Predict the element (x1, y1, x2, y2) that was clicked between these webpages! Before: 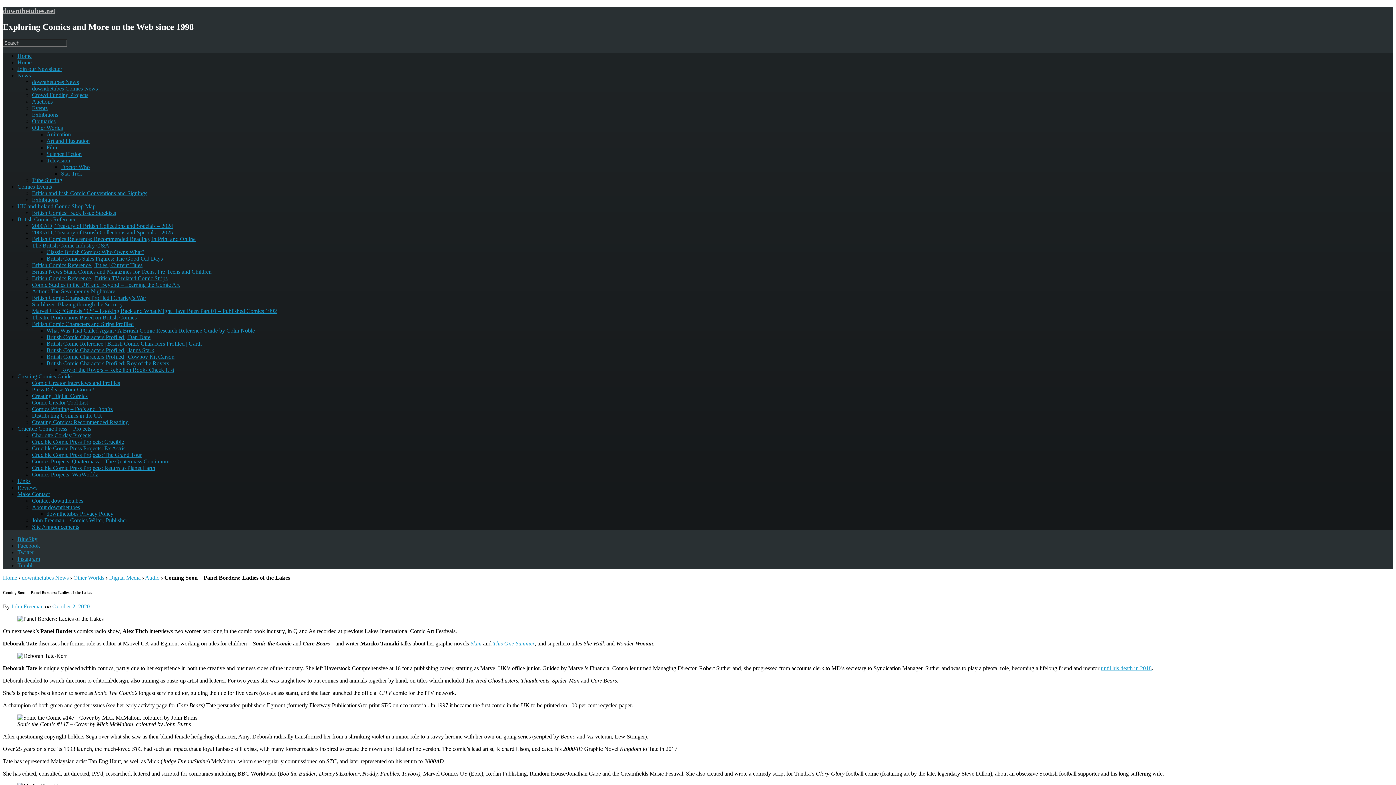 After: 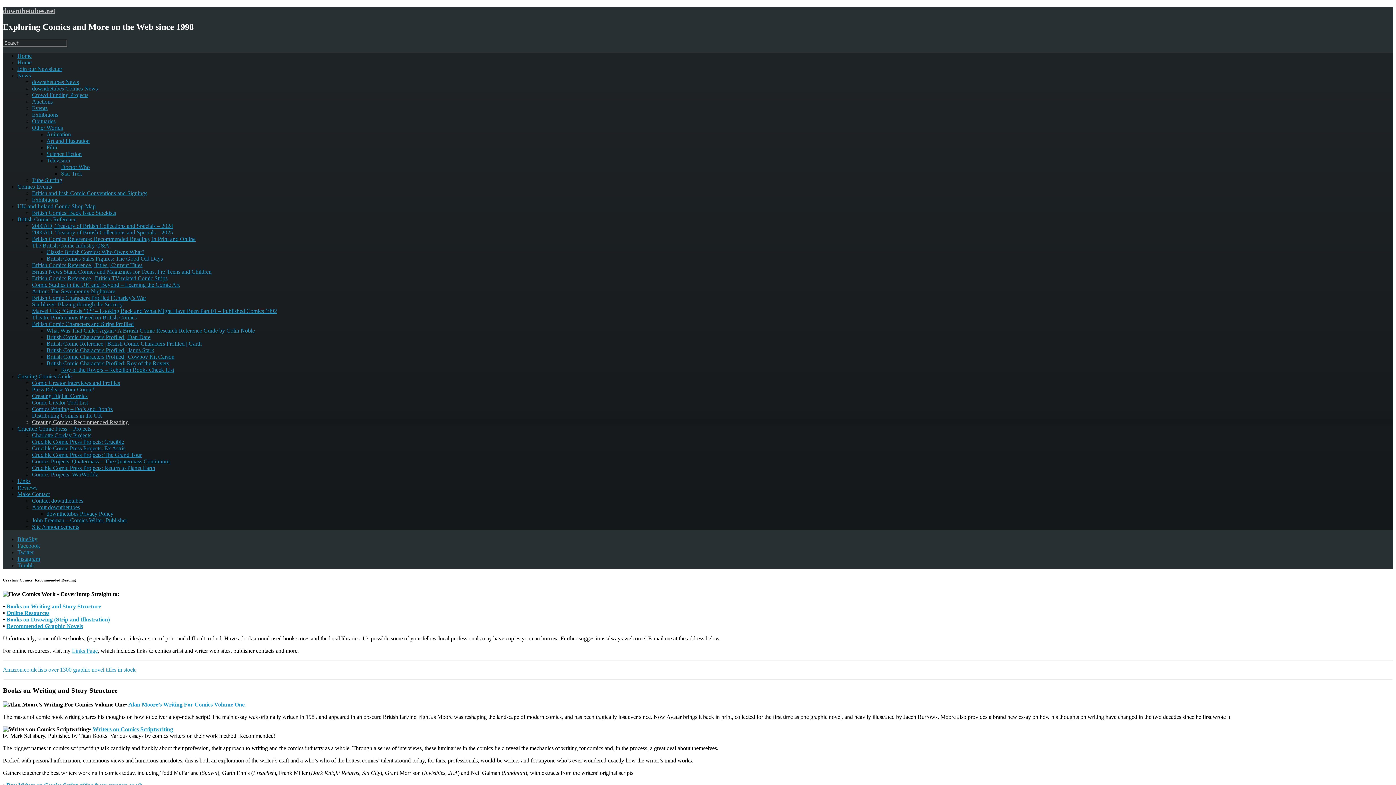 Action: label: Creating Comics: Recommended Reading bbox: (32, 419, 128, 425)